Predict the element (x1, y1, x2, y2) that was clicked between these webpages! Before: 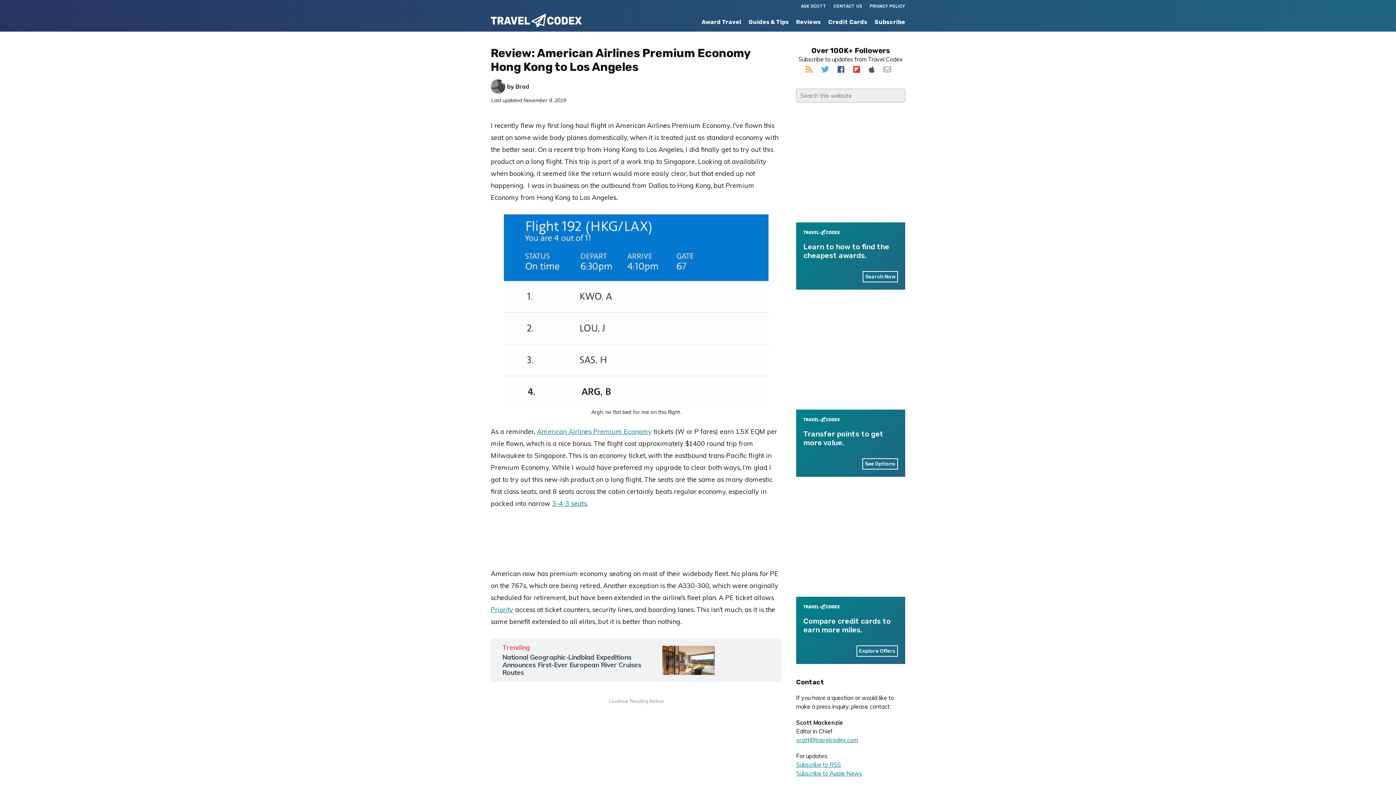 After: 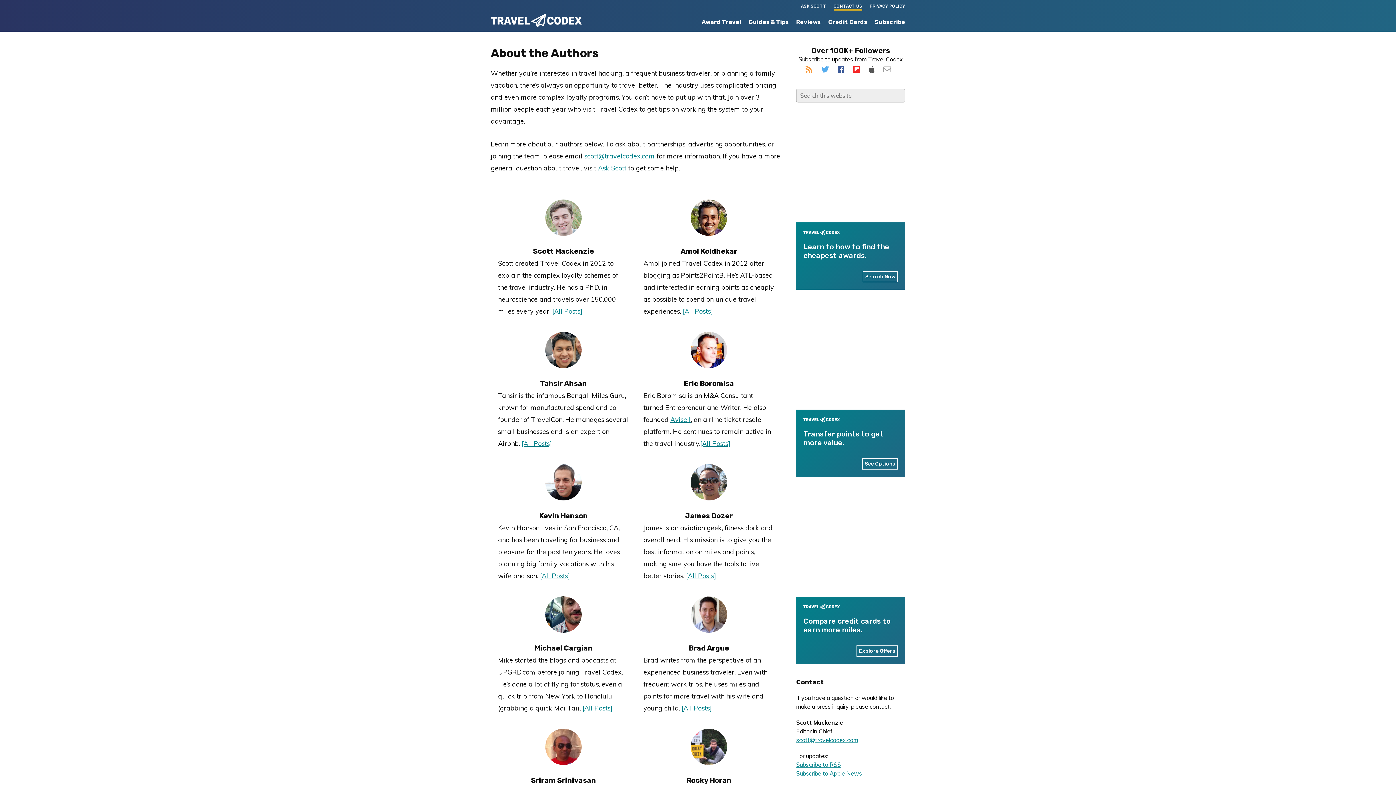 Action: bbox: (833, 2, 862, 10) label: CONTACT US